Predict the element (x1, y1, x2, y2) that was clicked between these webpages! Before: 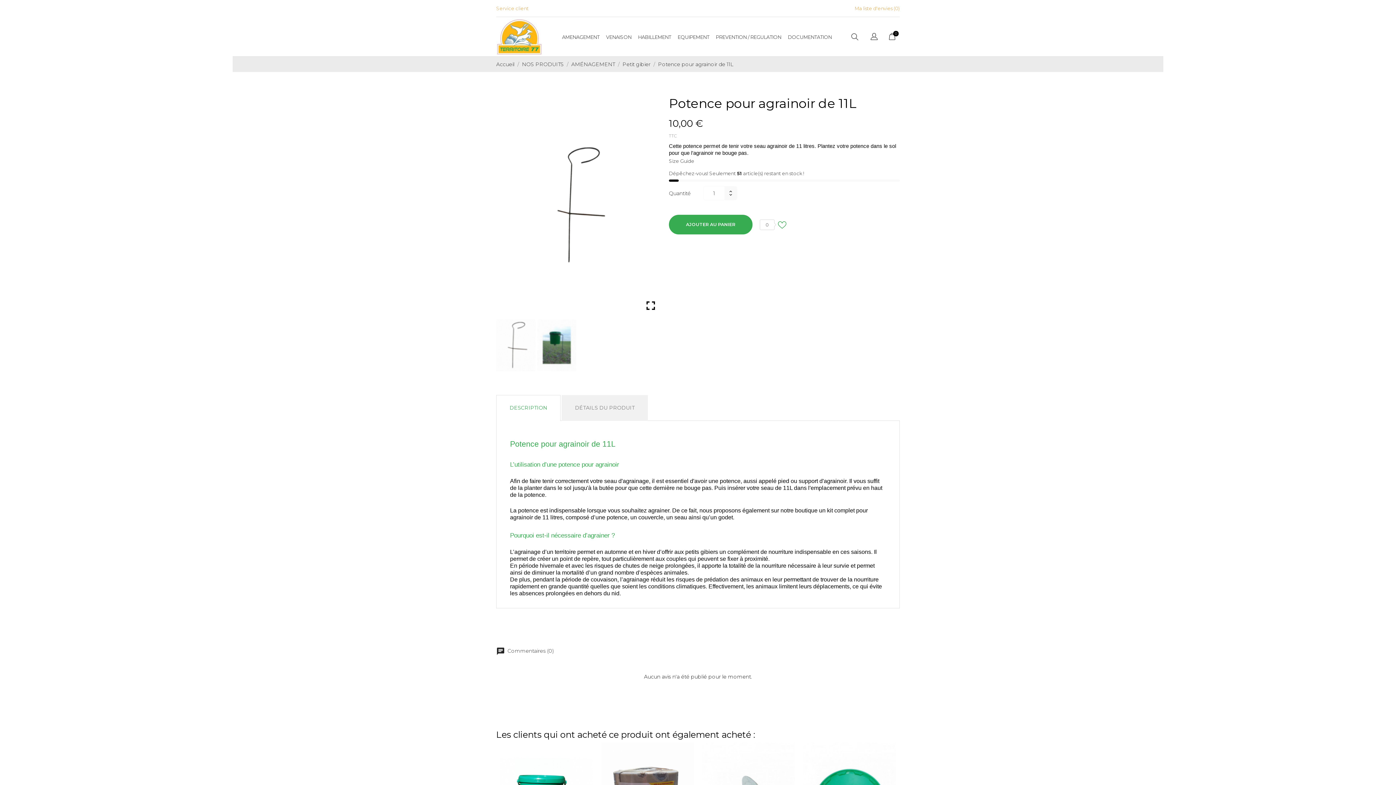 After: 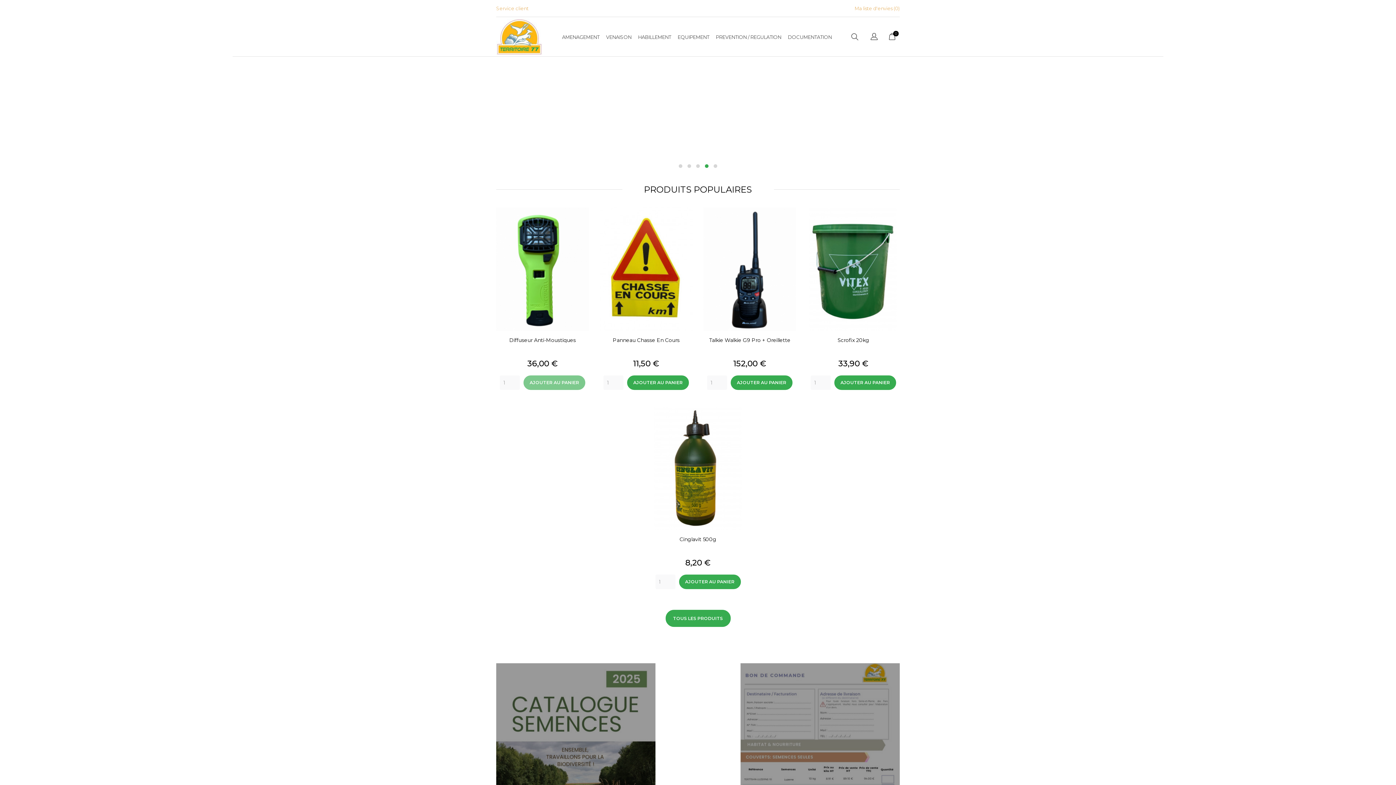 Action: label: Accueil  bbox: (496, 61, 516, 67)